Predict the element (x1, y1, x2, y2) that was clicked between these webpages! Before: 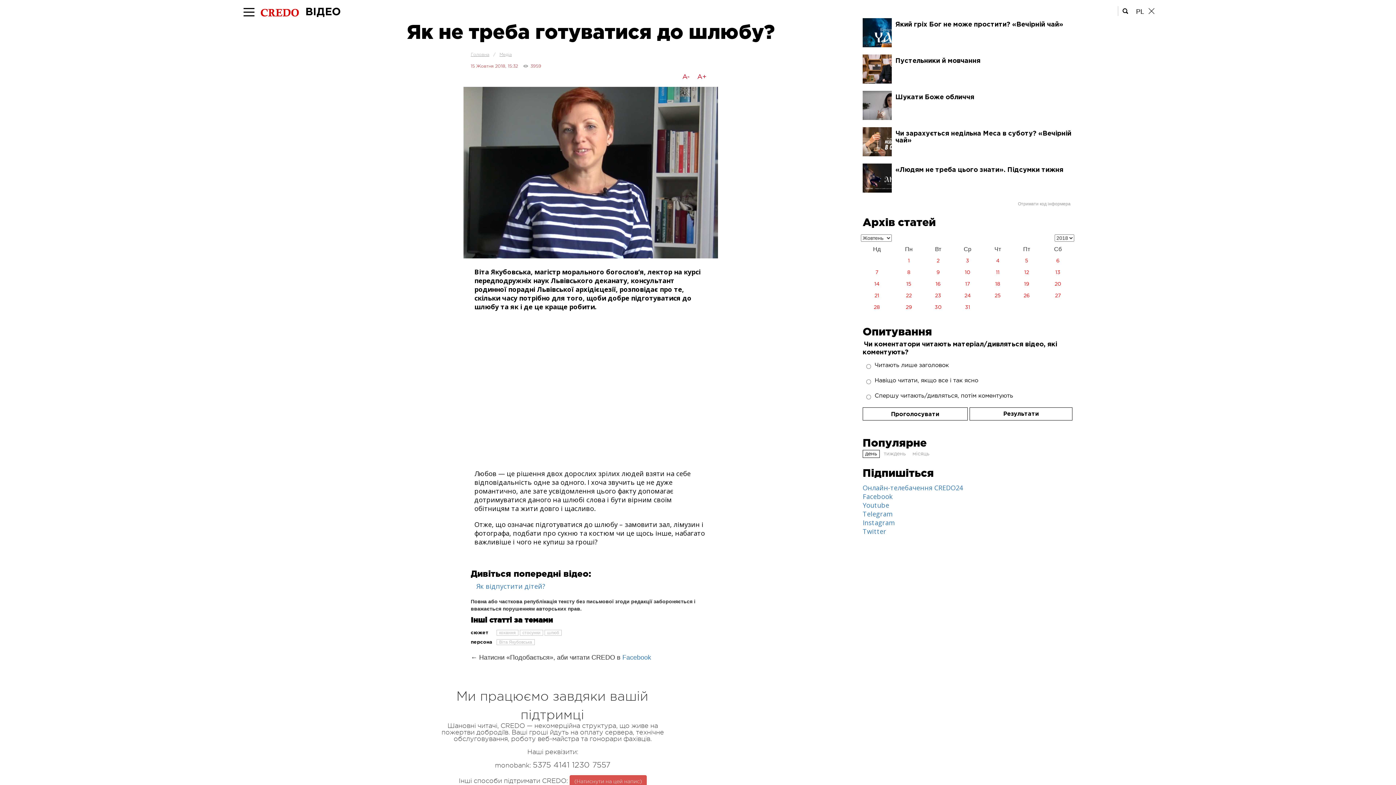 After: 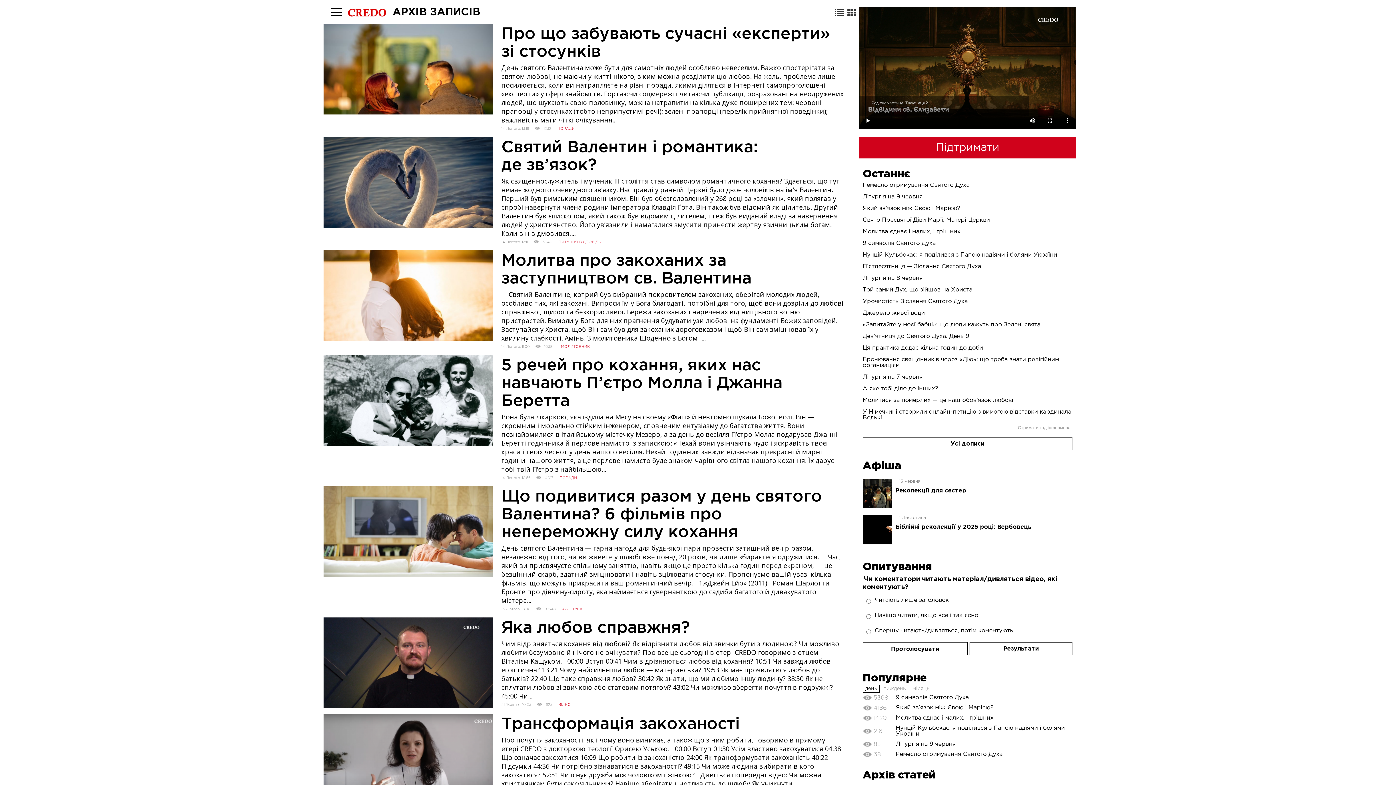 Action: label: кохання bbox: (496, 630, 518, 636)